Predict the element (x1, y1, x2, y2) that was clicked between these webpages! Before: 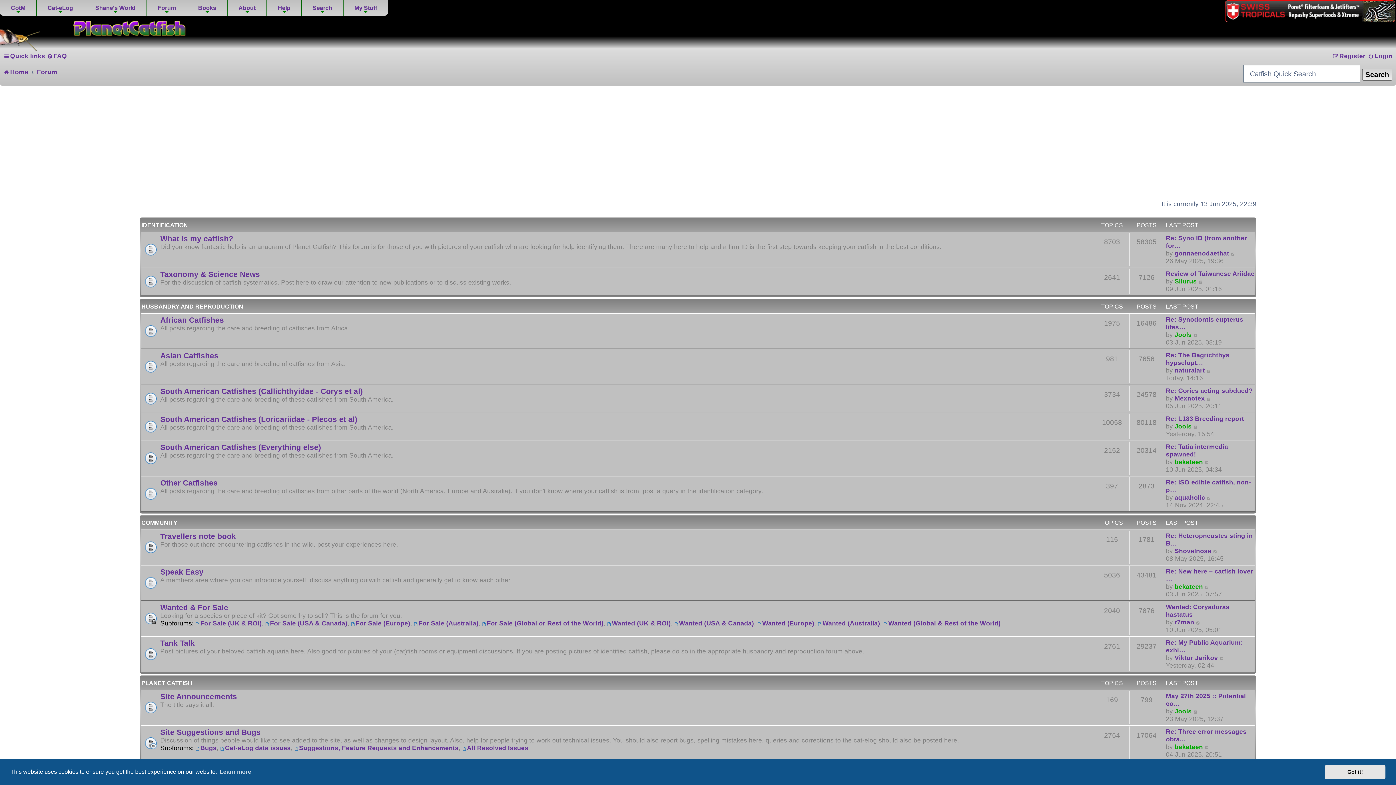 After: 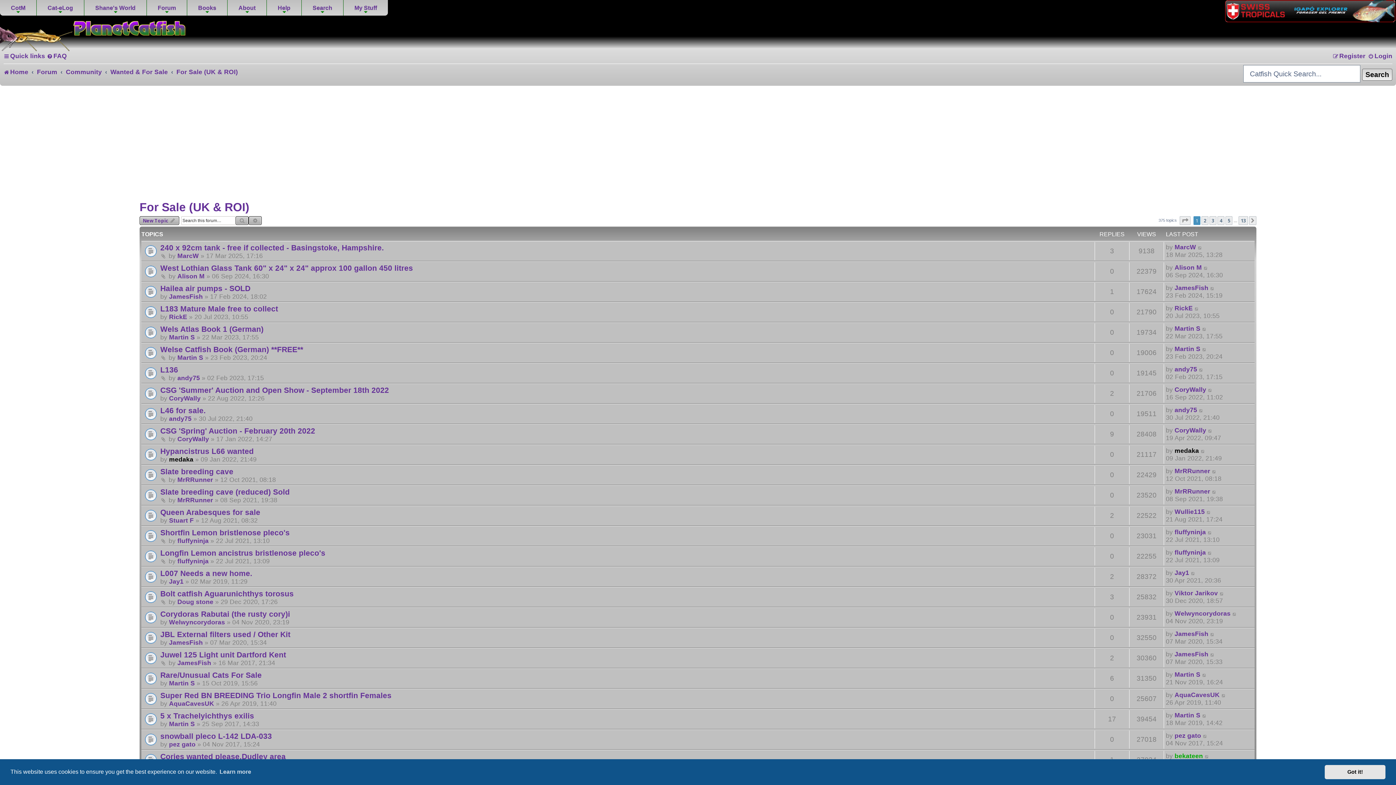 Action: label: For Sale (UK & ROI) bbox: (195, 620, 261, 627)